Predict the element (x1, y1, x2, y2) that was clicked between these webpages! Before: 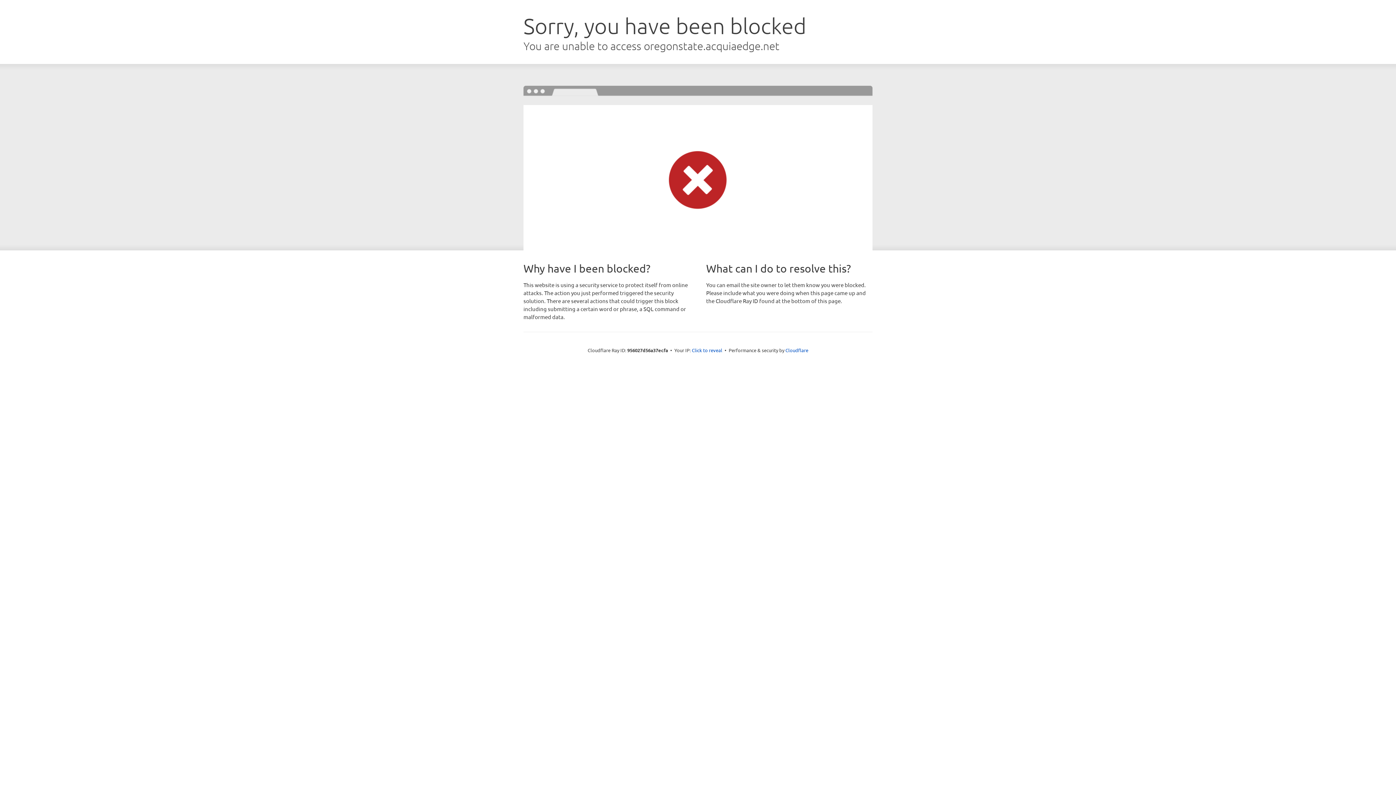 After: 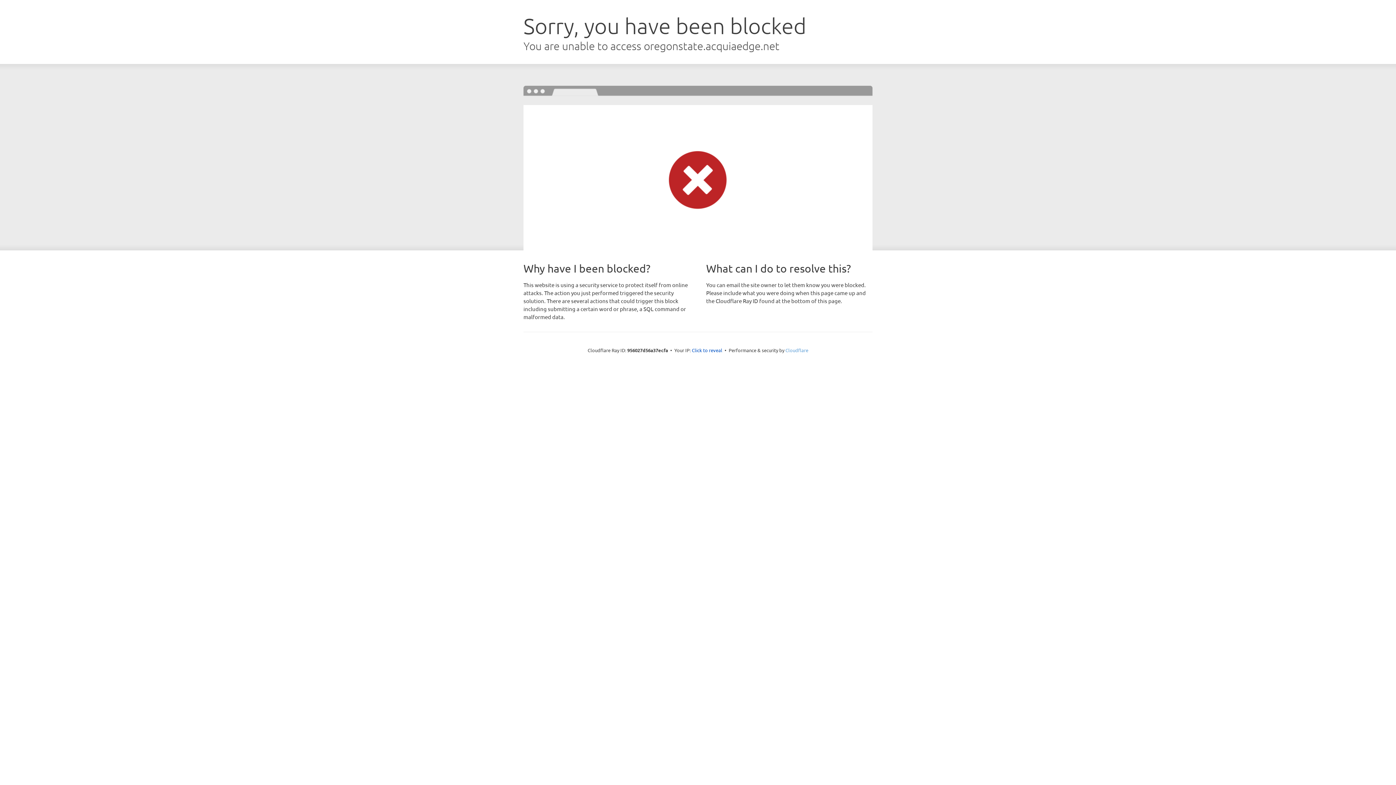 Action: bbox: (785, 347, 808, 353) label: Cloudflare